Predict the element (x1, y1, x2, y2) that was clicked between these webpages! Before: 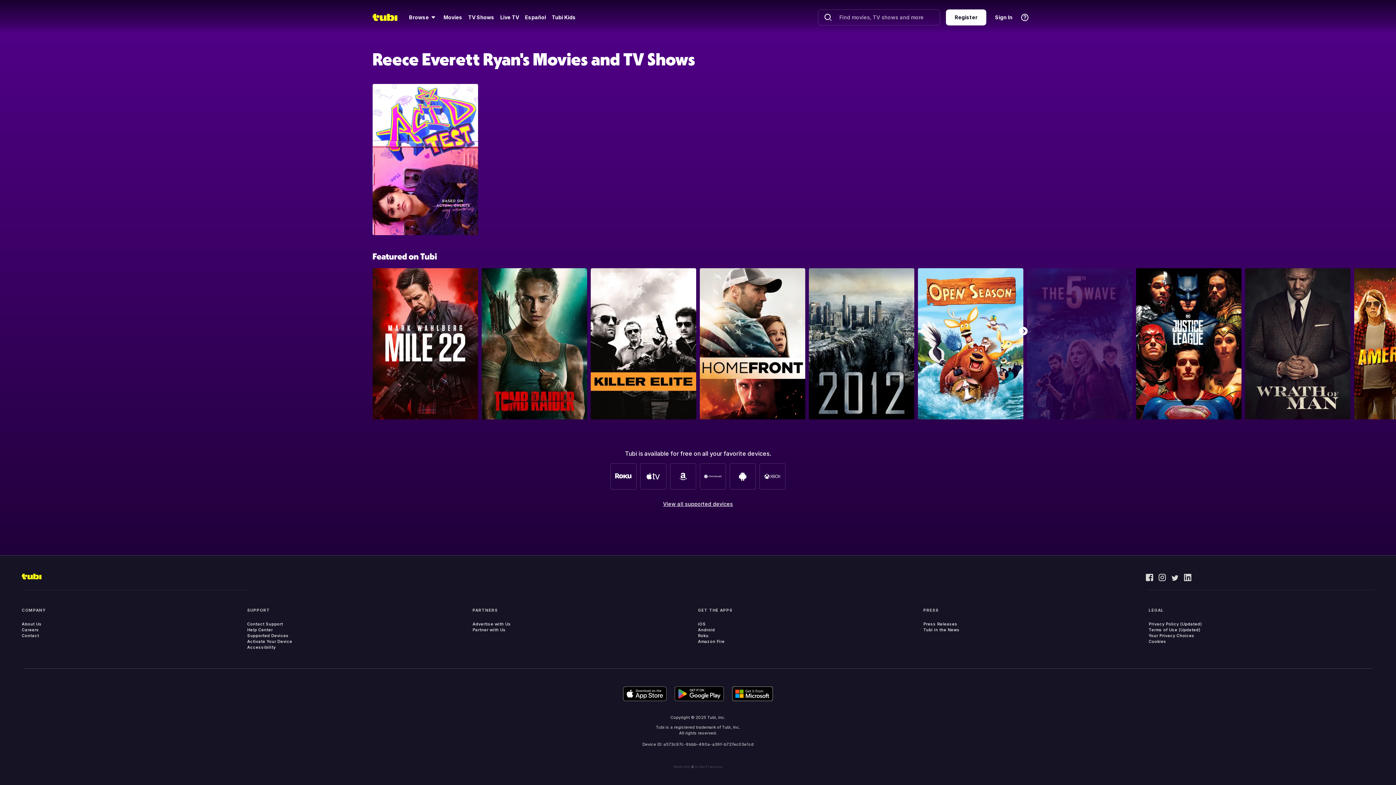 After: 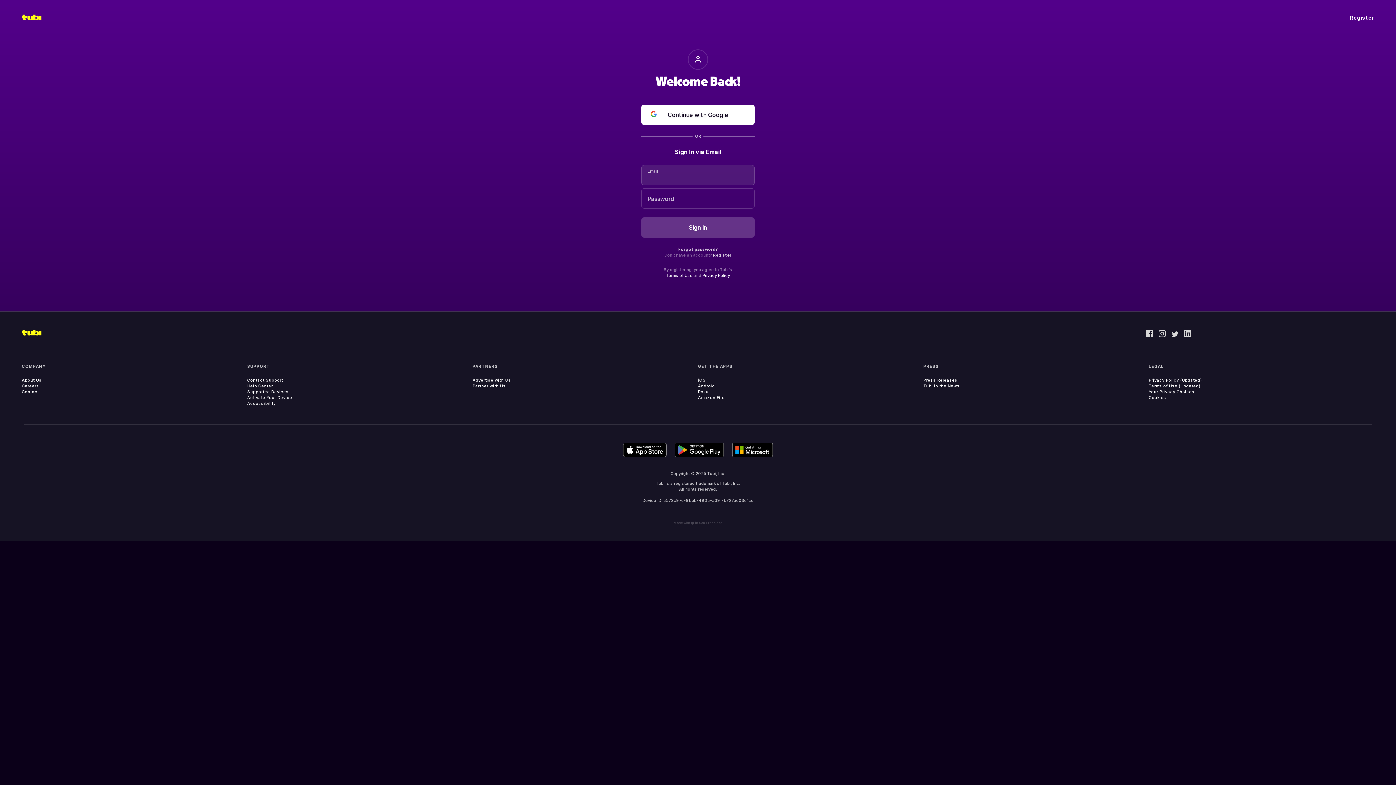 Action: bbox: (990, 9, 1017, 25) label: Sign In